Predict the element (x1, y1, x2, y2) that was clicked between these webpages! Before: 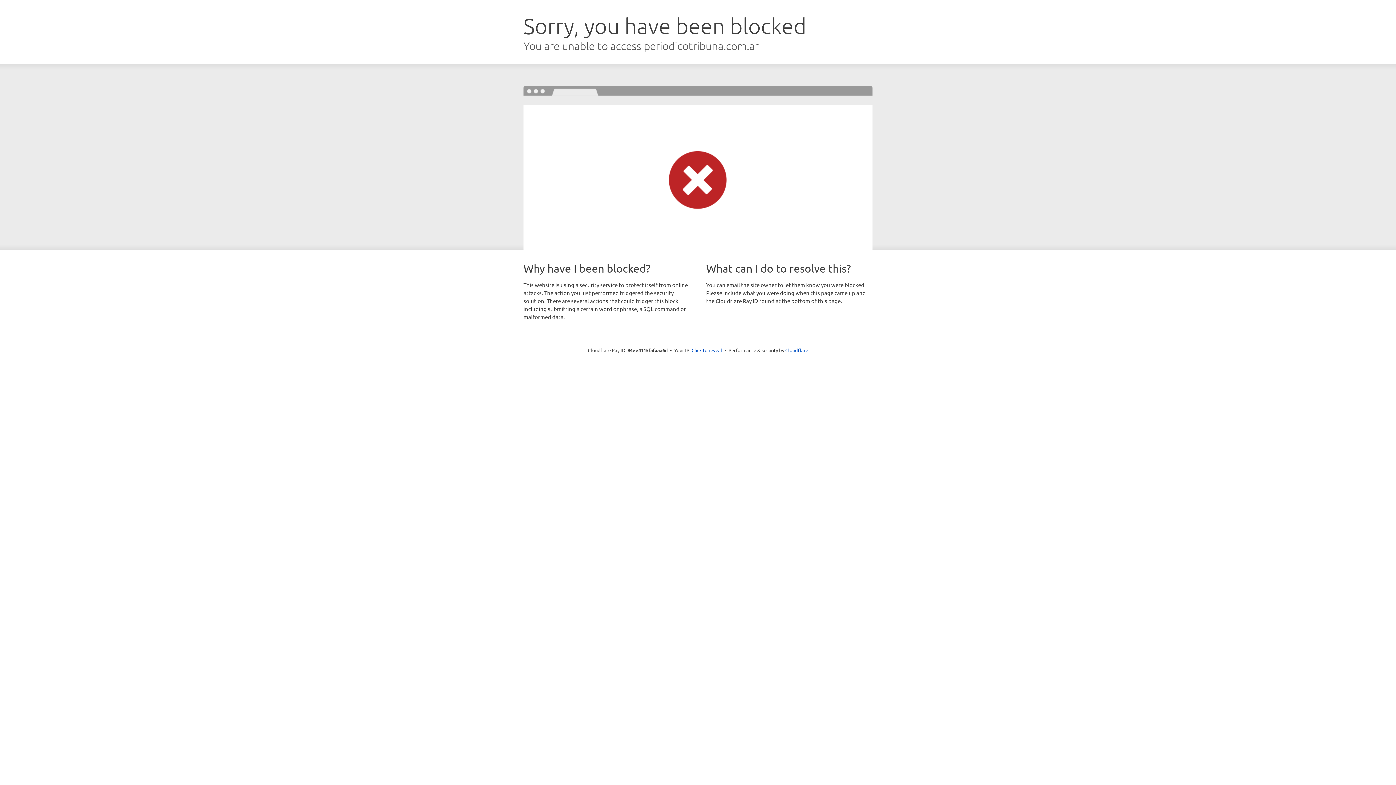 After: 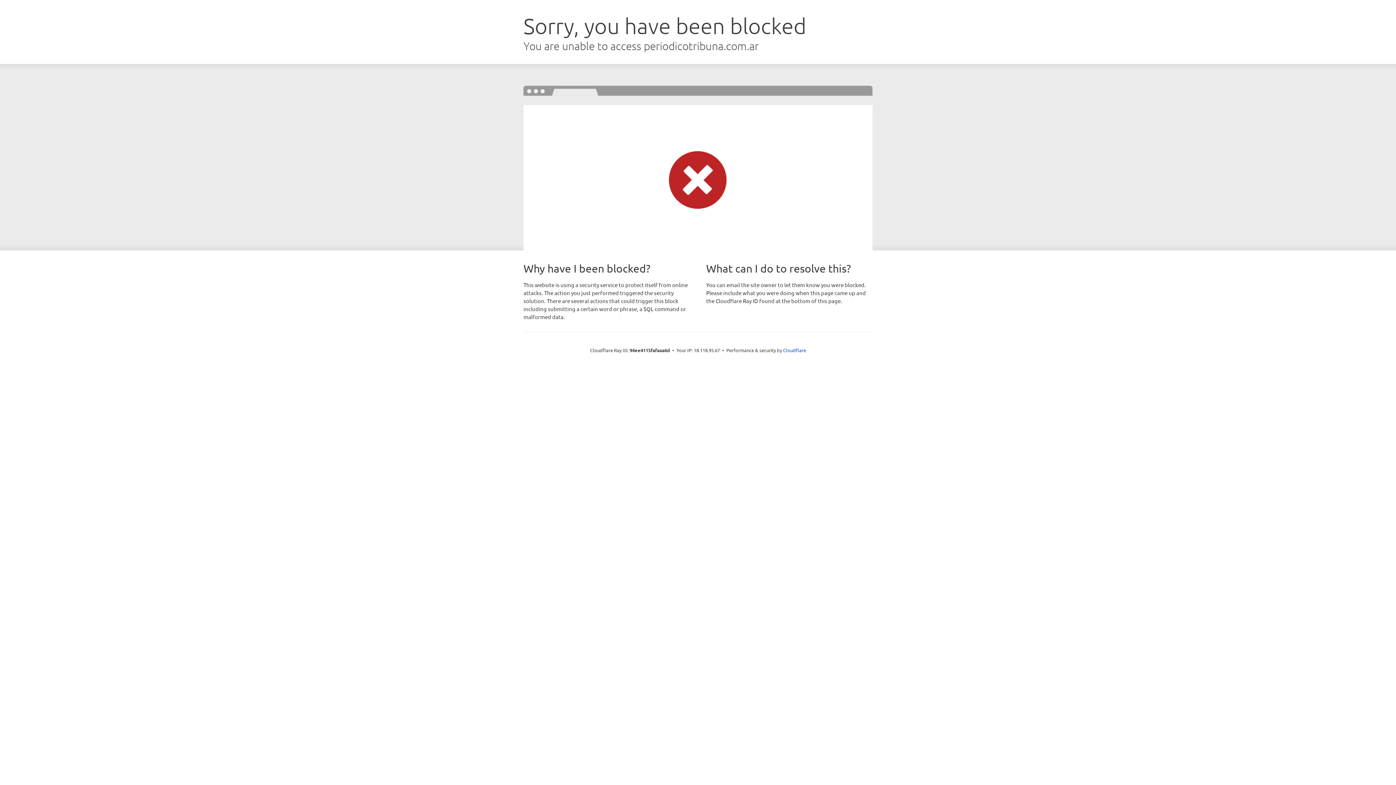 Action: bbox: (691, 346, 722, 353) label: Click to reveal